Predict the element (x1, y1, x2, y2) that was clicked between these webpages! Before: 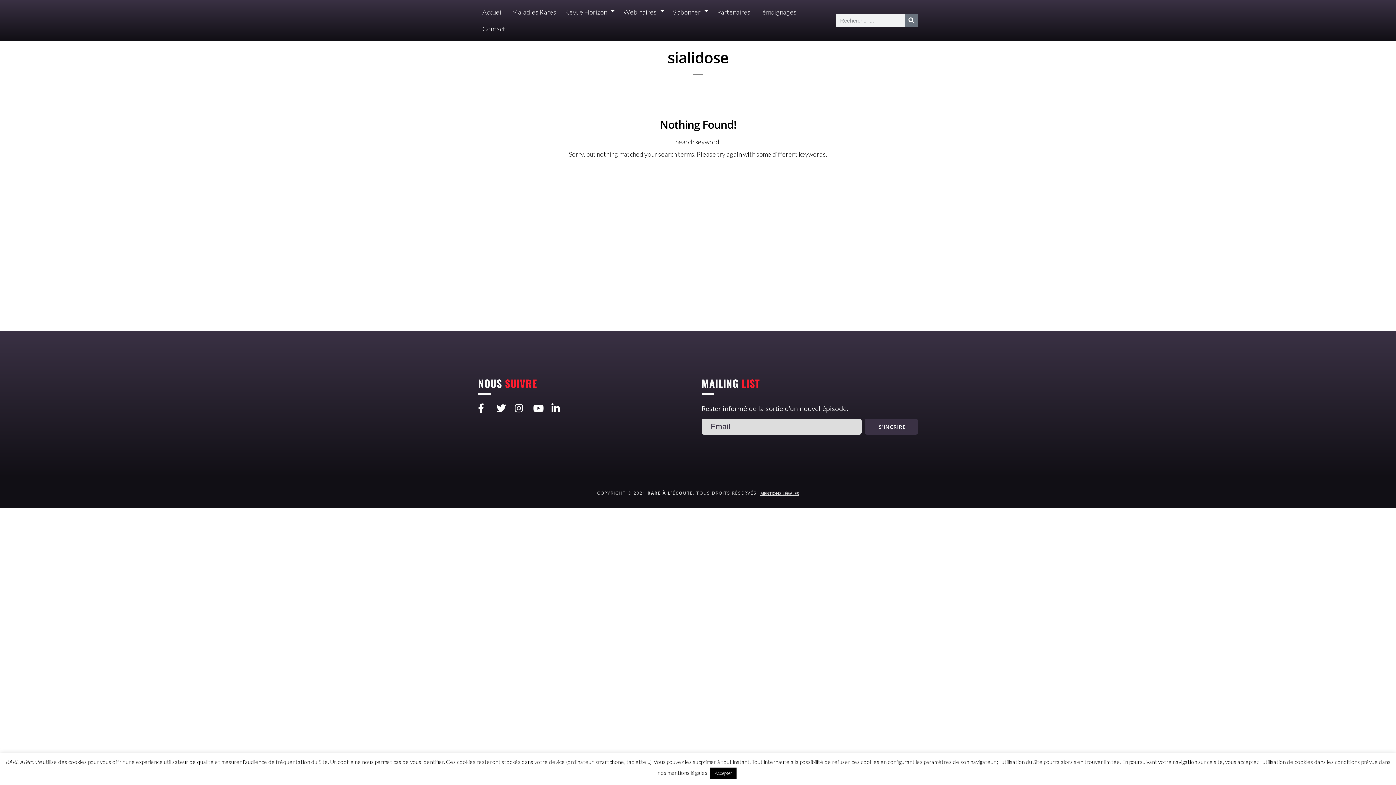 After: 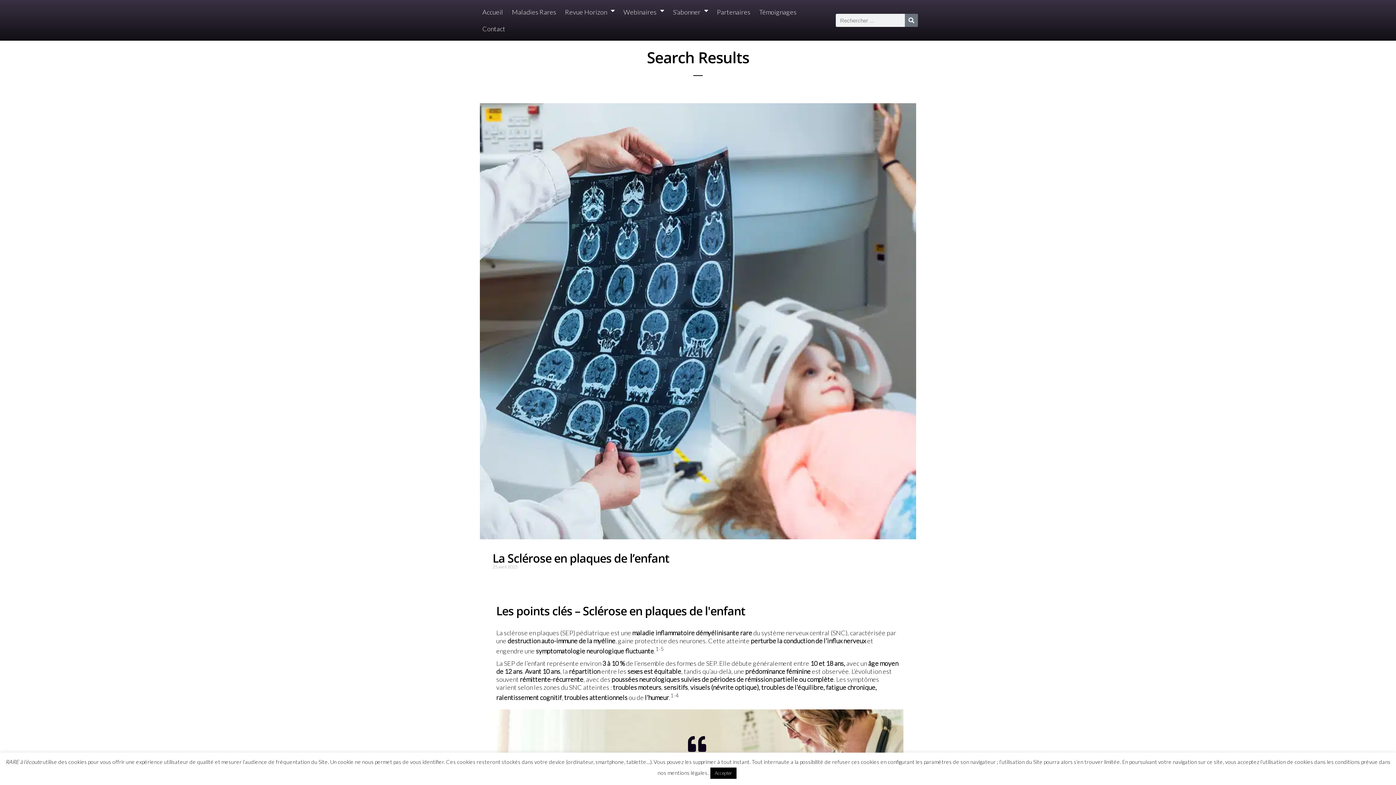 Action: label: Rechercher  bbox: (905, 13, 918, 26)